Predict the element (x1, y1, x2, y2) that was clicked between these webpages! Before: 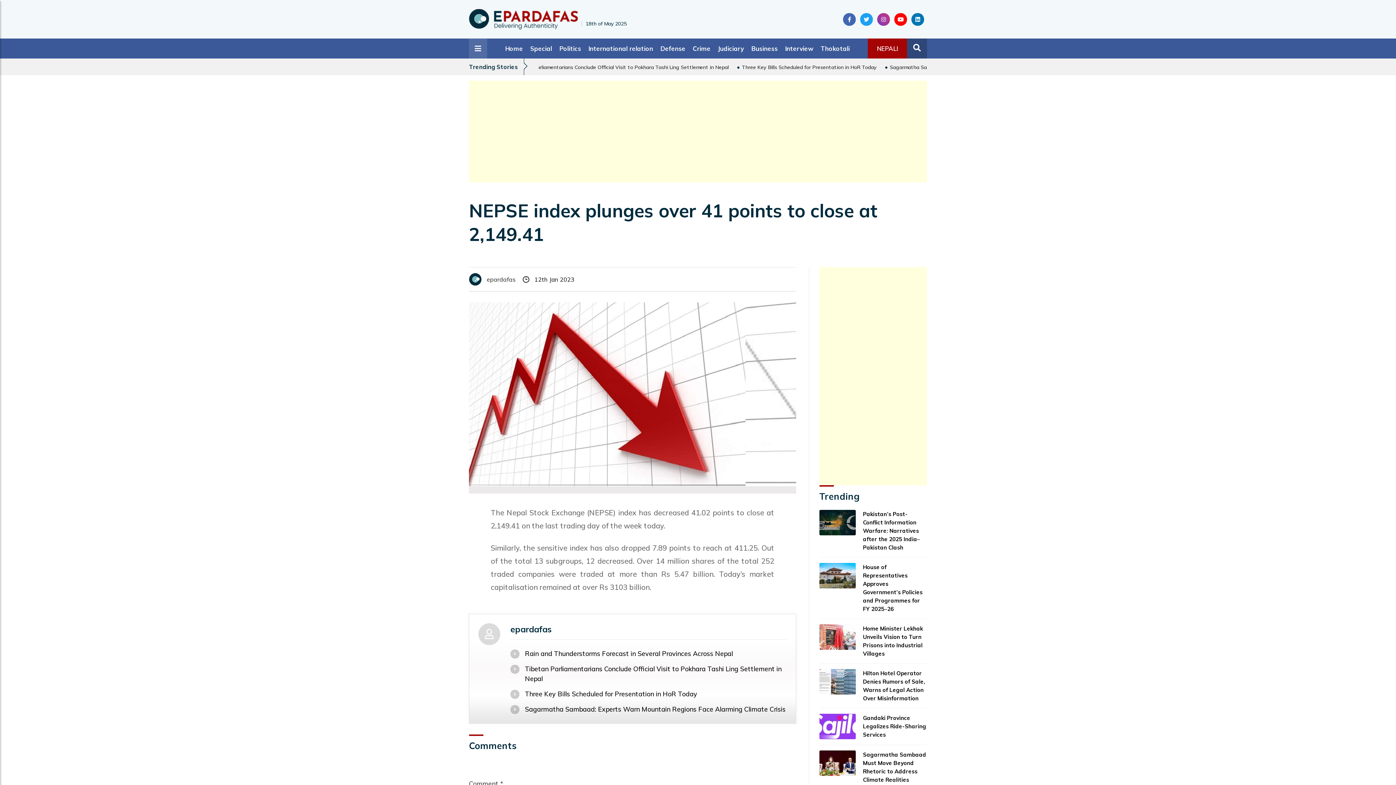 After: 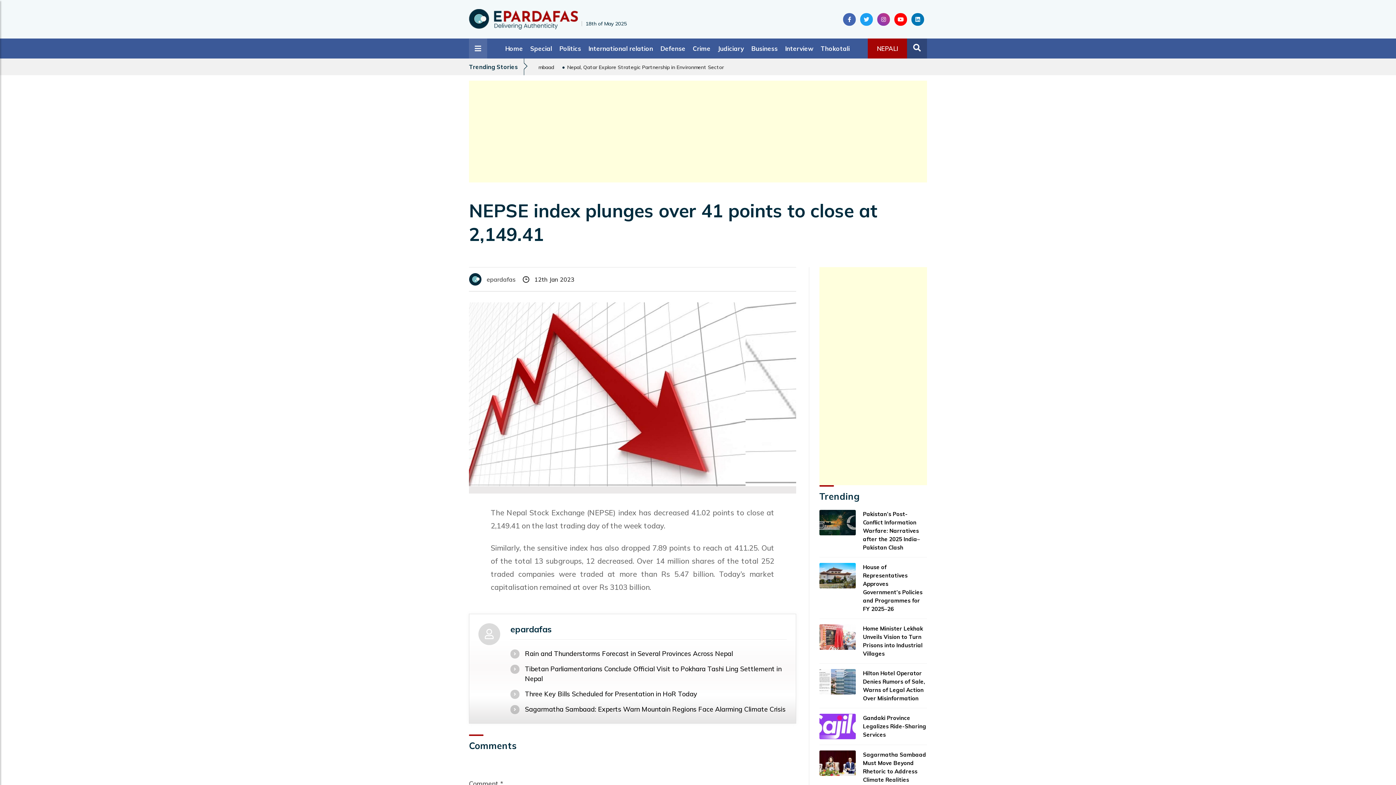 Action: bbox: (911, 12, 924, 25)